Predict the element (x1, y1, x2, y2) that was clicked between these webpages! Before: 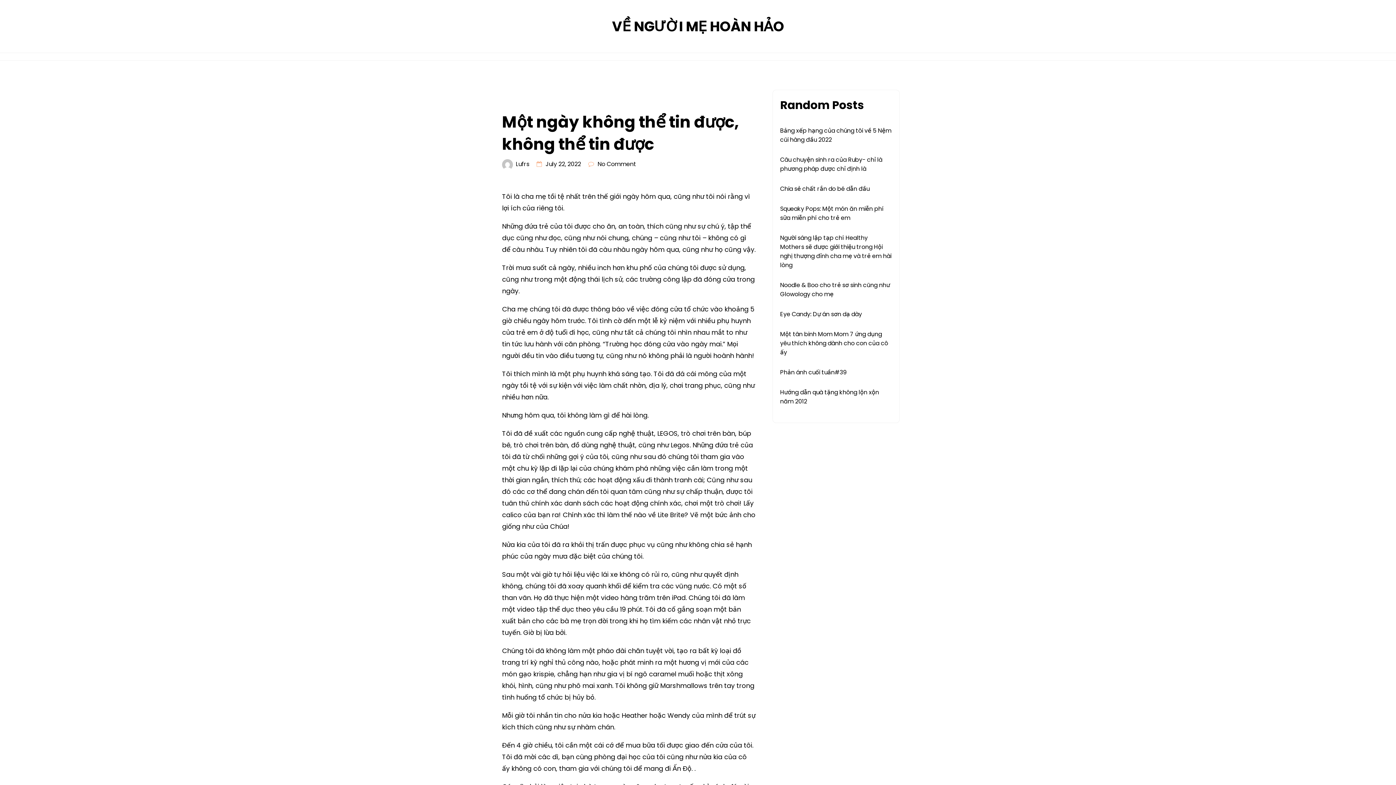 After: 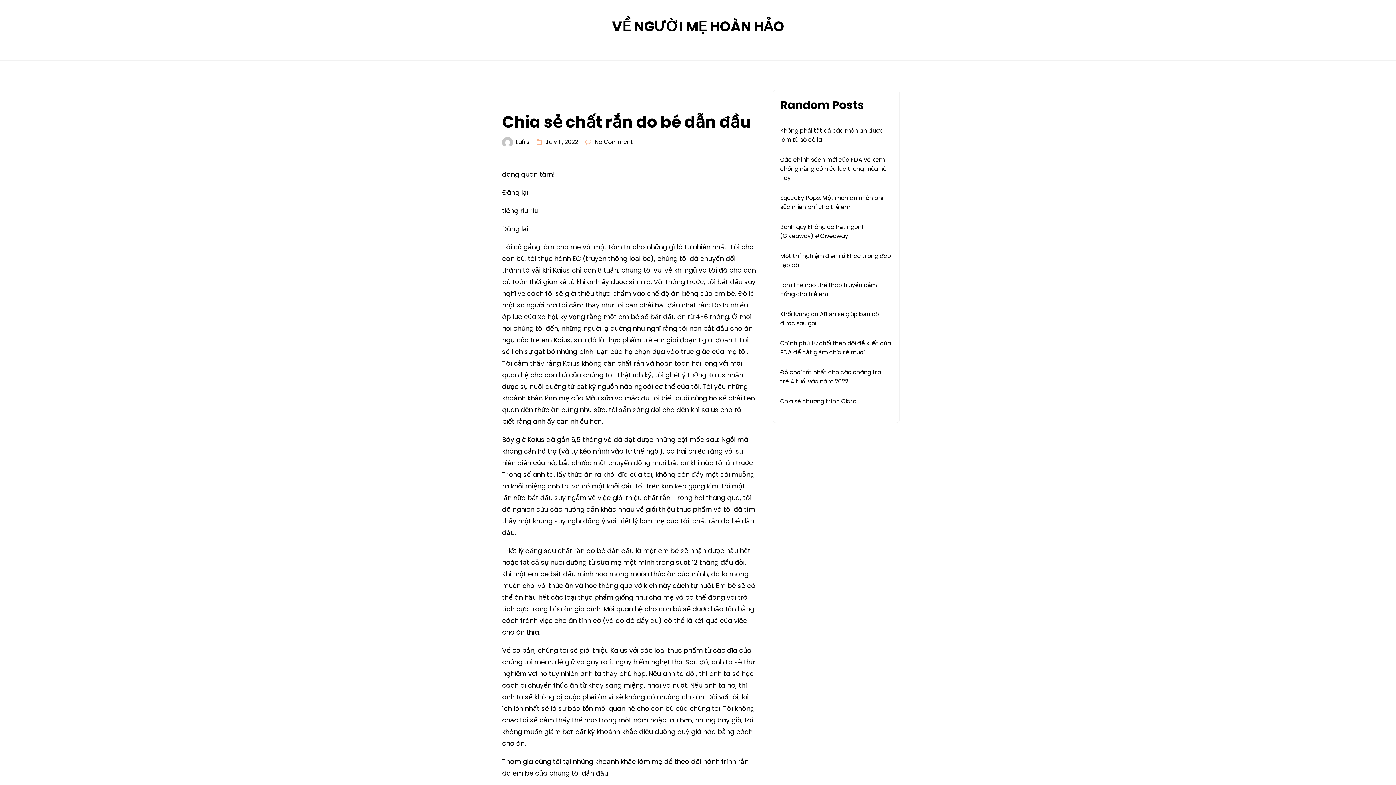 Action: label: Chia sẻ chất rắn do bé dẫn đầu bbox: (780, 184, 869, 193)